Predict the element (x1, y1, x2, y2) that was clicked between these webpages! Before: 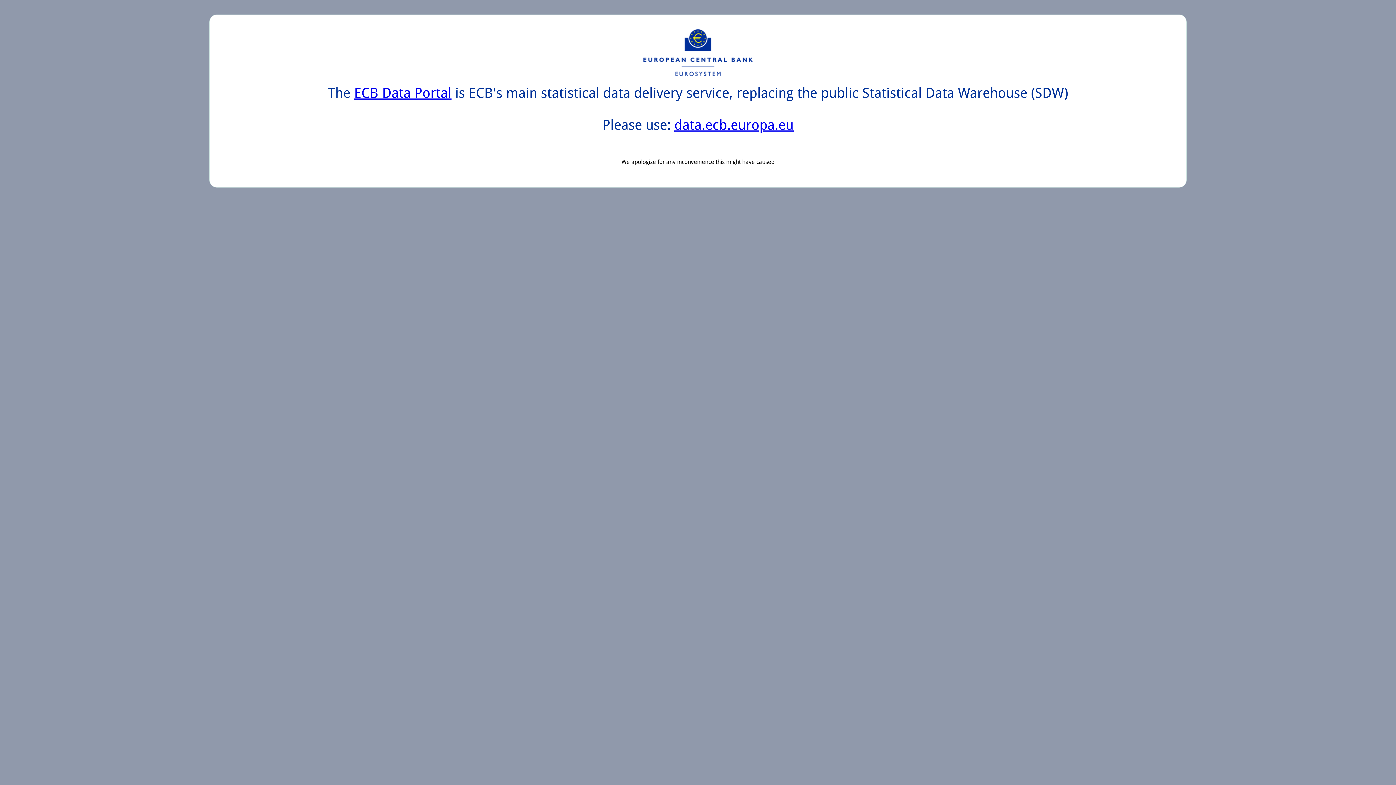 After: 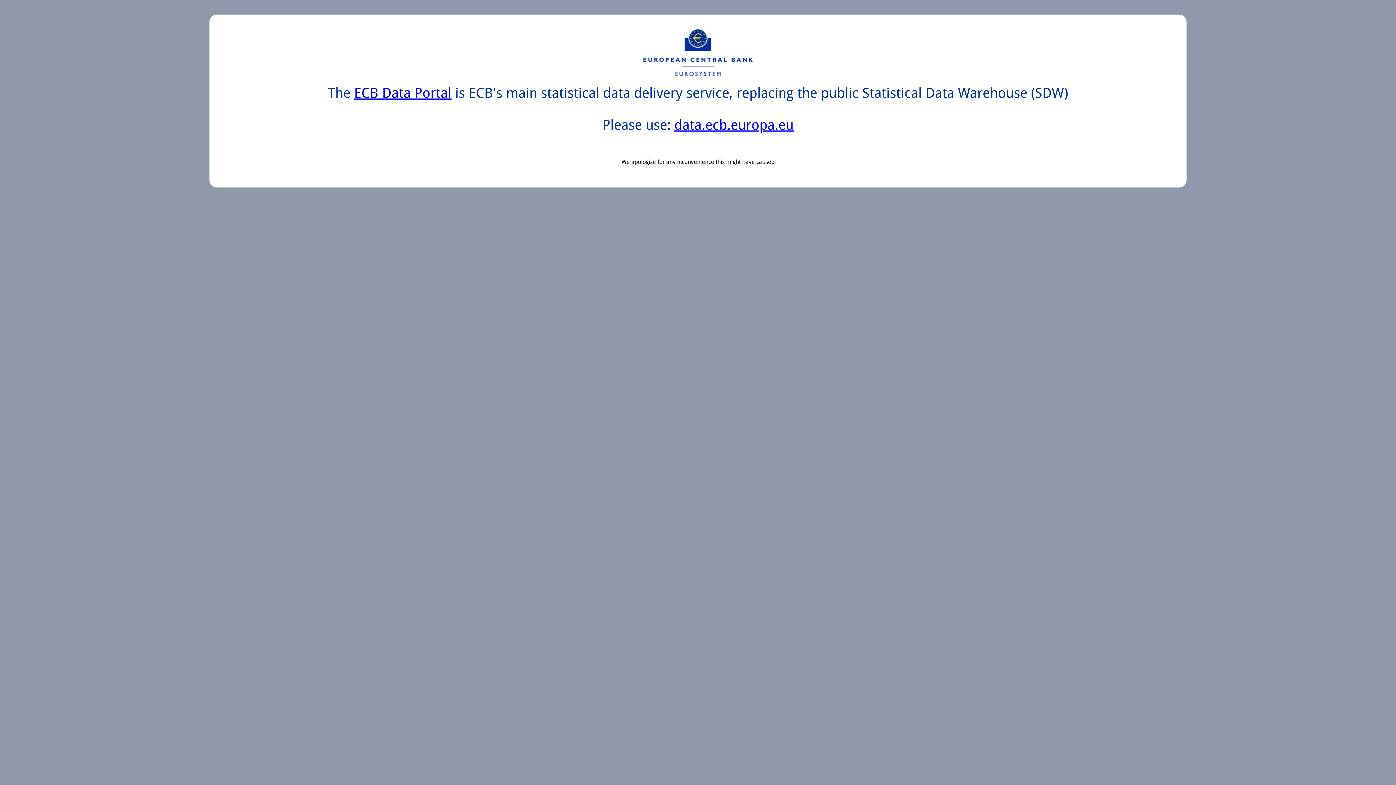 Action: label: data.ecb.europa.eu bbox: (674, 117, 793, 133)